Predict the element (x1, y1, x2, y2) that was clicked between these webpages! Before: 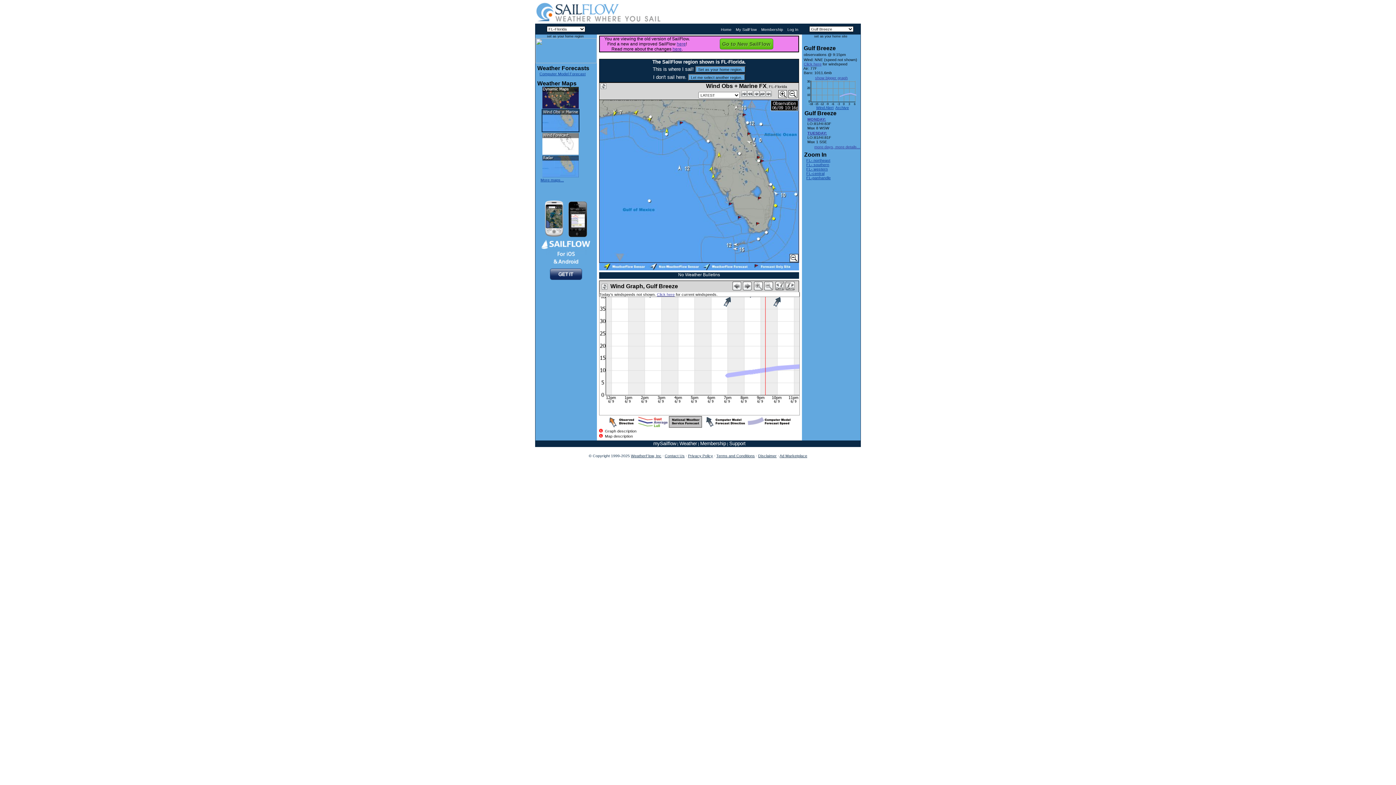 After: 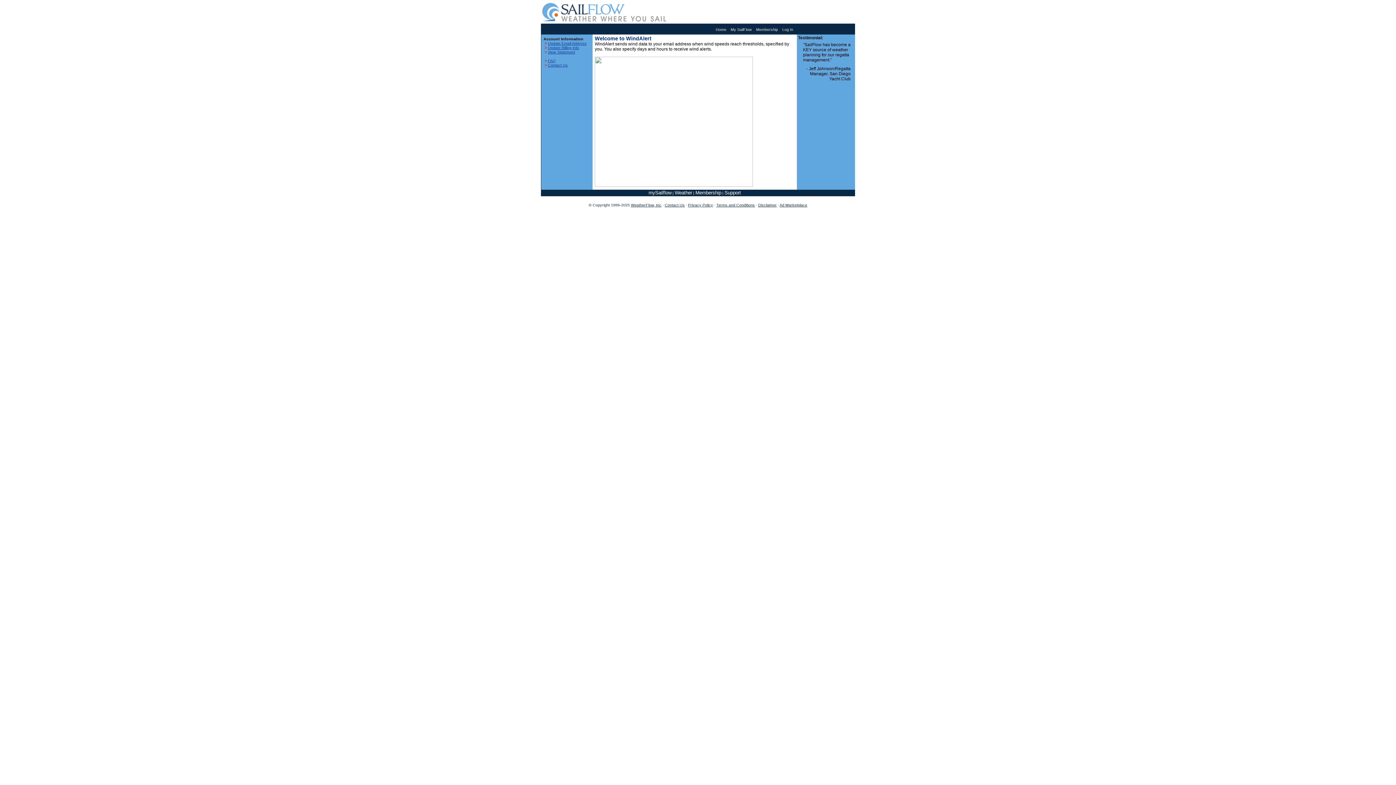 Action: bbox: (816, 105, 833, 109) label: Wind Alert